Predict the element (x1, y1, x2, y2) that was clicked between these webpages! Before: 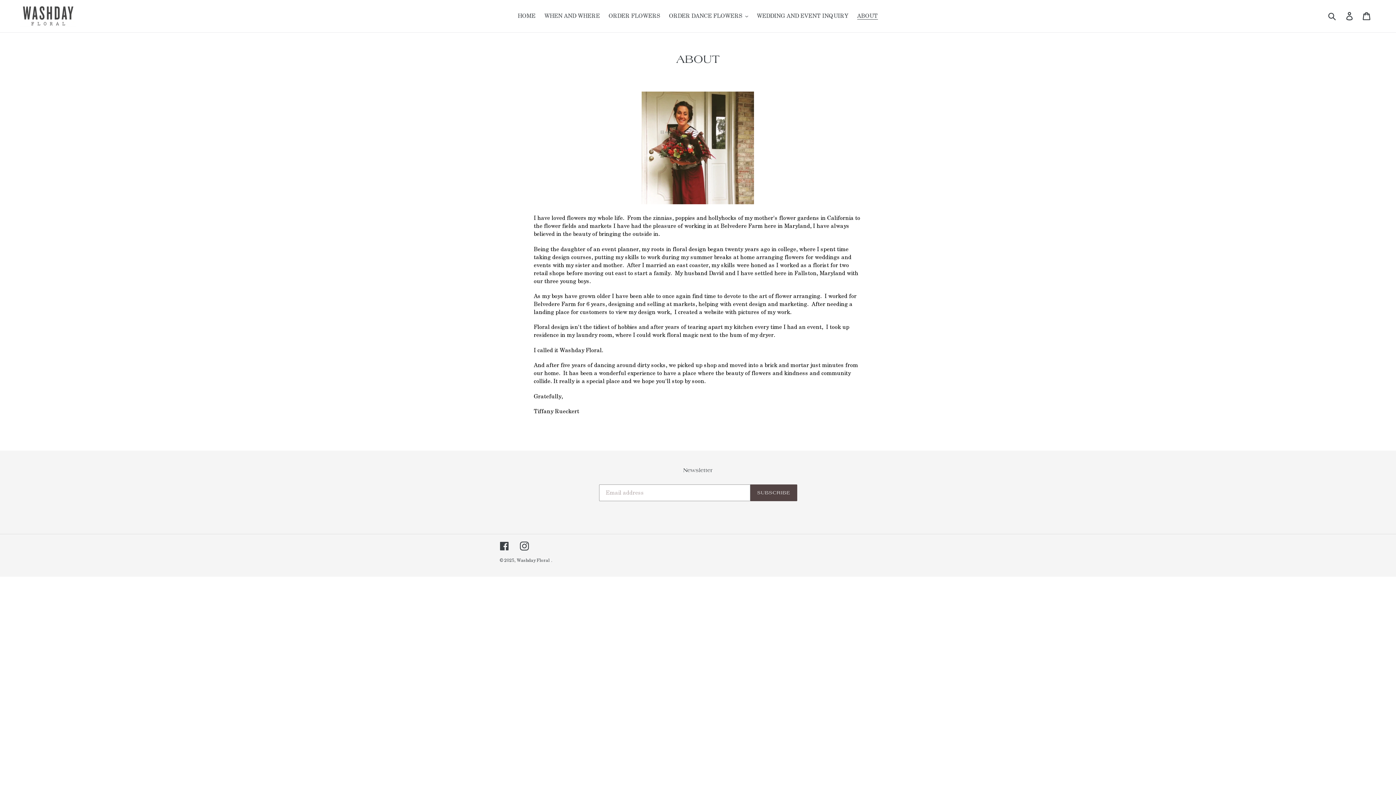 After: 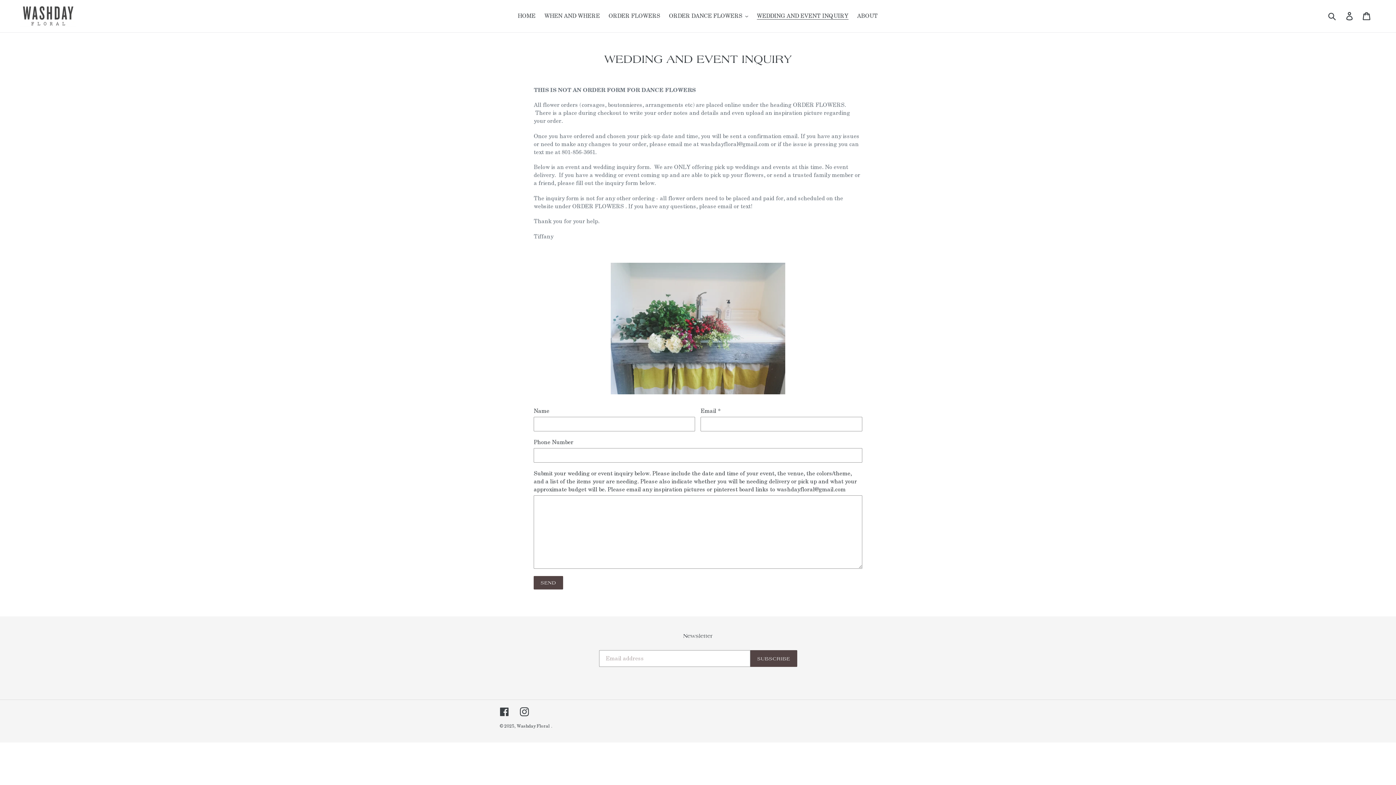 Action: label: WEDDING AND EVENT INQUIRY bbox: (753, 10, 852, 21)